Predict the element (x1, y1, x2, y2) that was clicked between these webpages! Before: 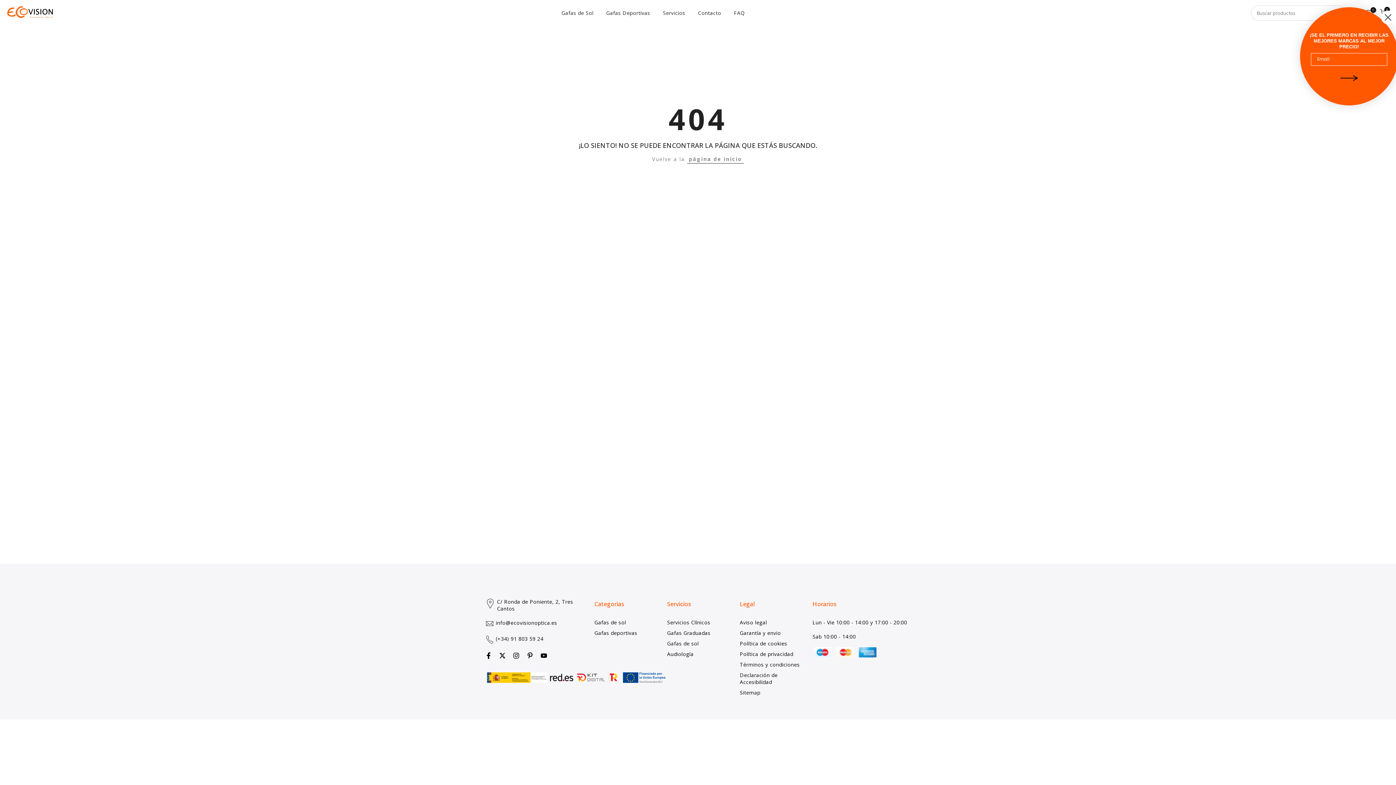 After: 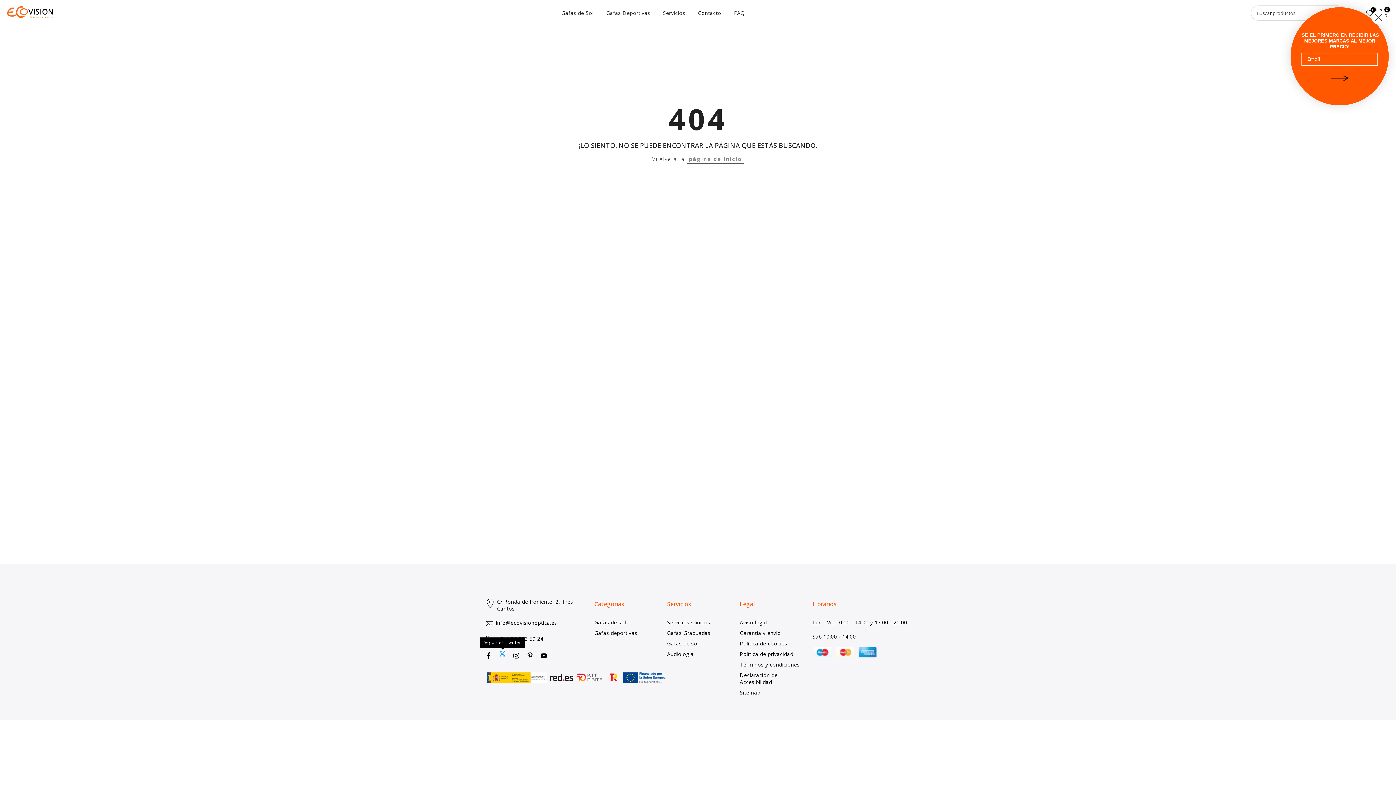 Action: bbox: (499, 651, 505, 660)